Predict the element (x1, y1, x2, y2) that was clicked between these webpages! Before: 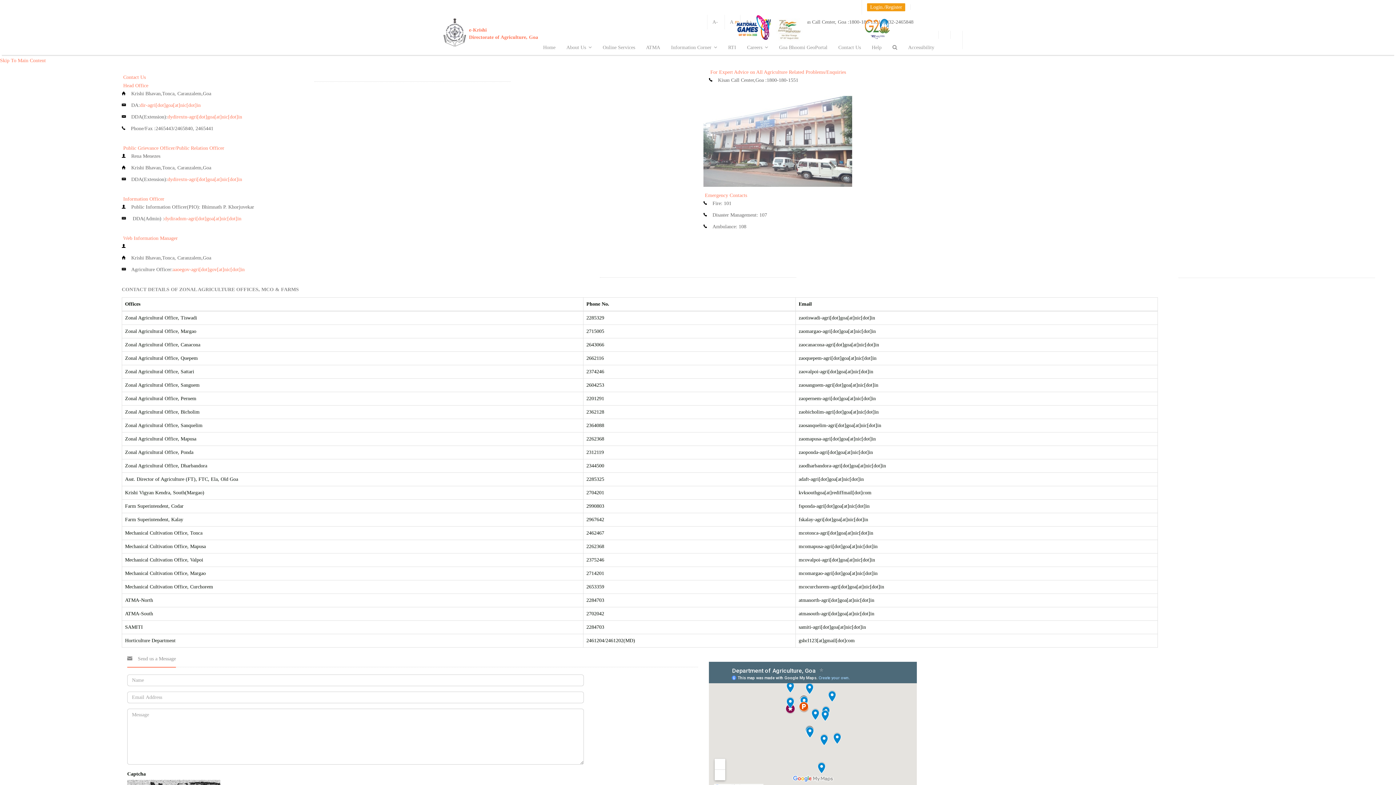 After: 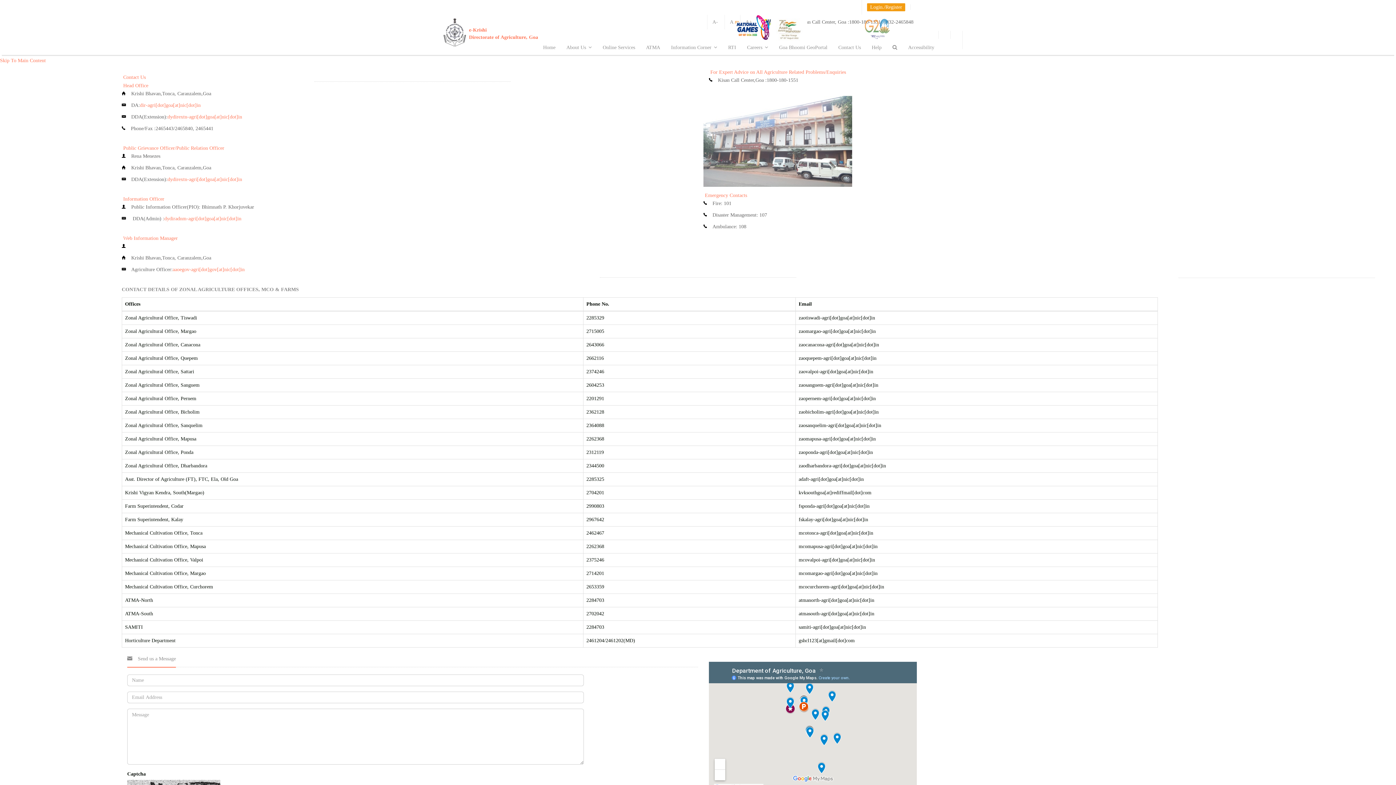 Action: bbox: (859, 18, 896, 47)